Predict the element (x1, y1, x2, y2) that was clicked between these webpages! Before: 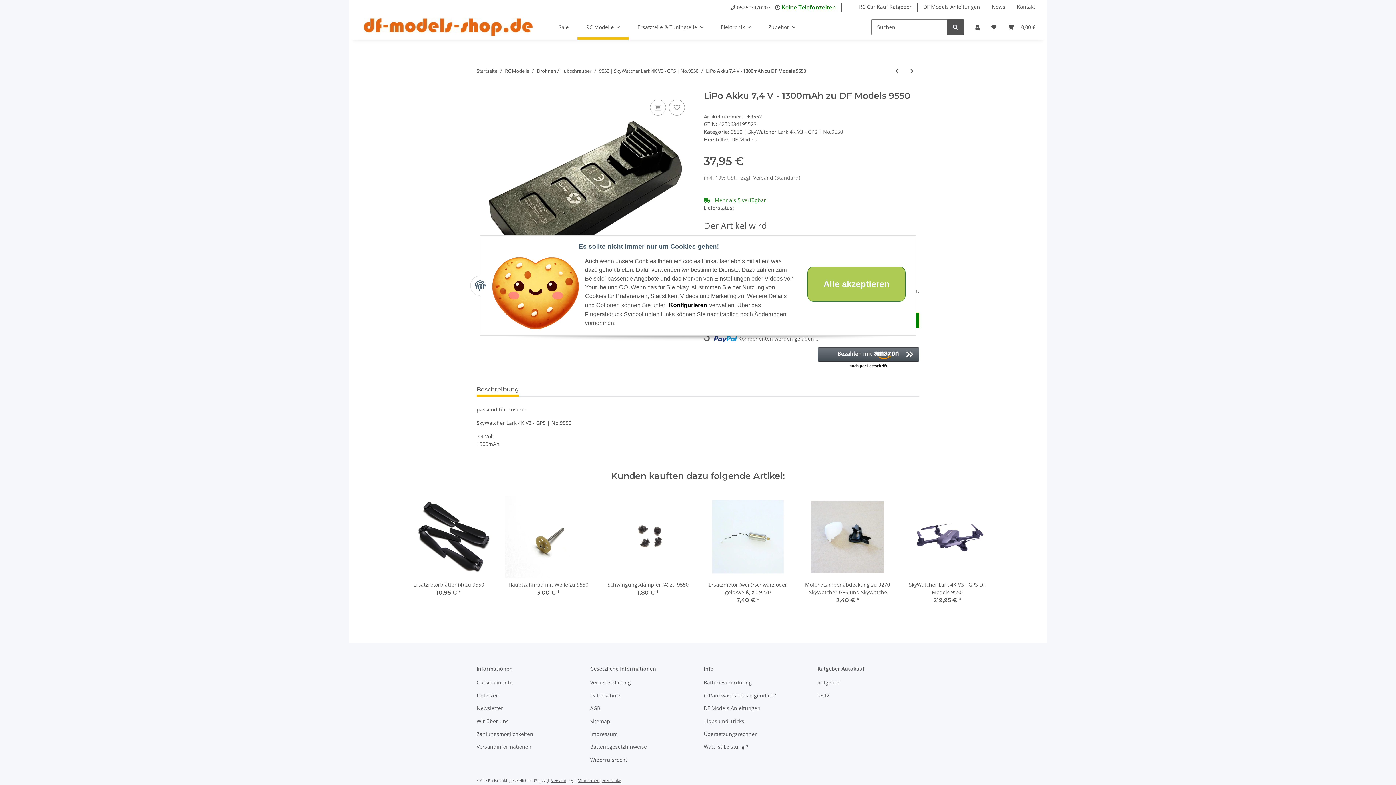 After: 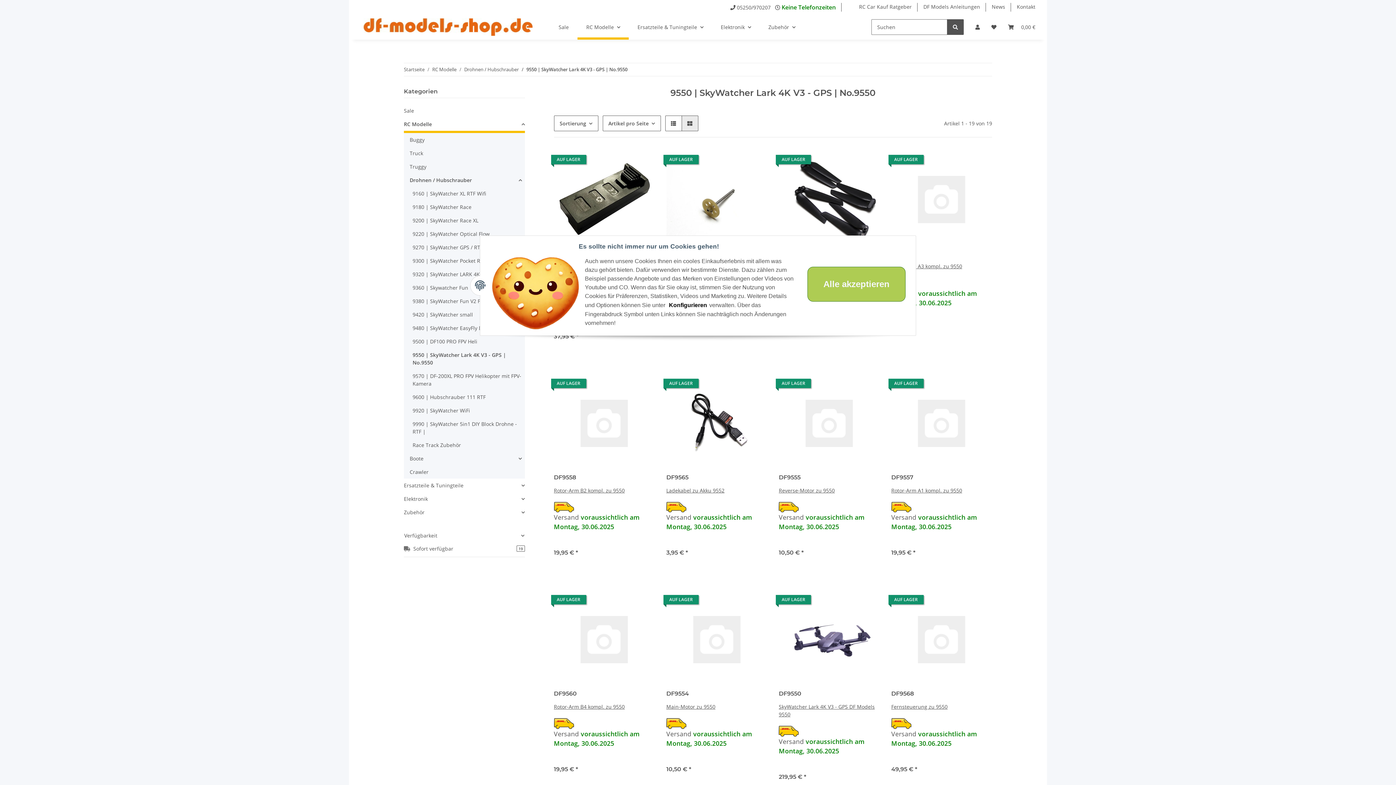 Action: label: 9550 | SkyWatcher Lark 4K V3 - GPS | No.9550 bbox: (599, 67, 698, 74)